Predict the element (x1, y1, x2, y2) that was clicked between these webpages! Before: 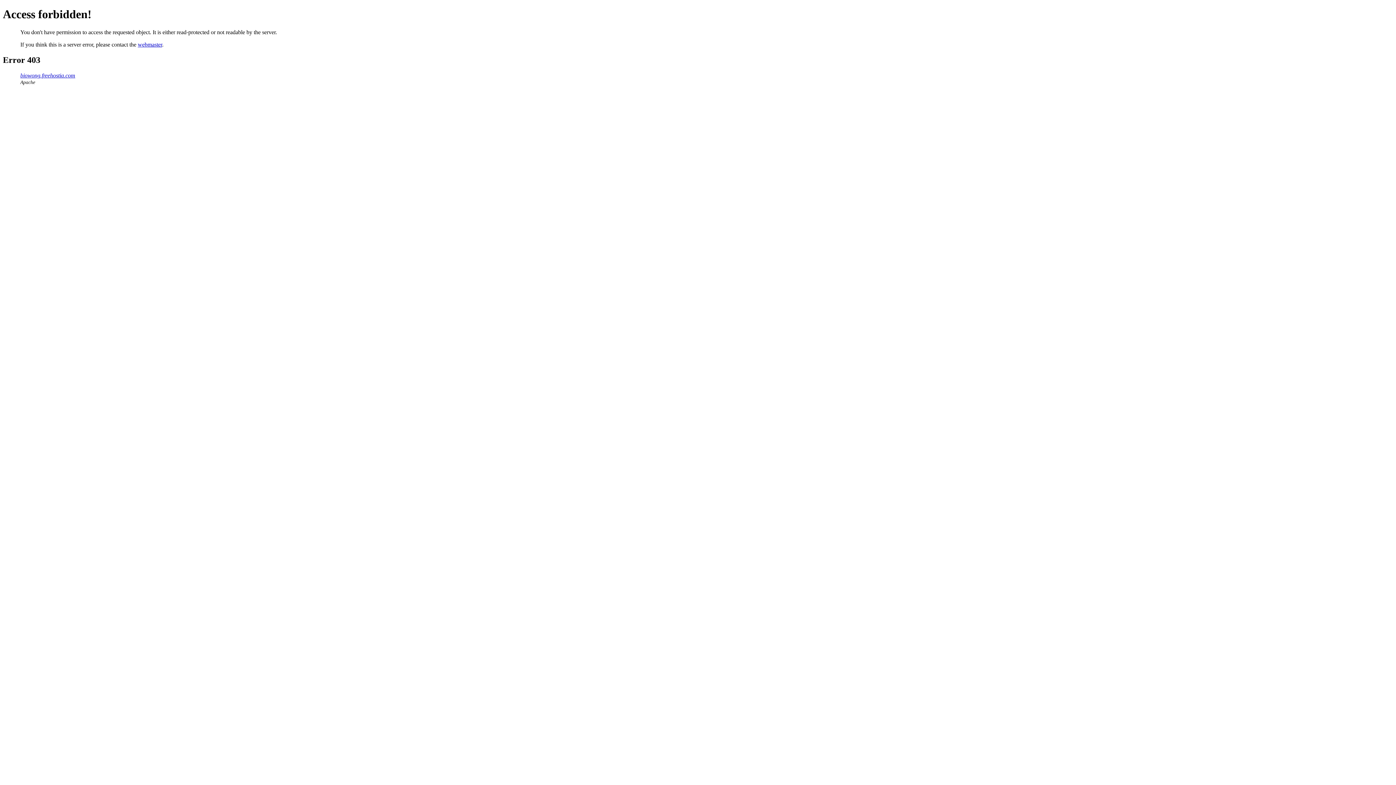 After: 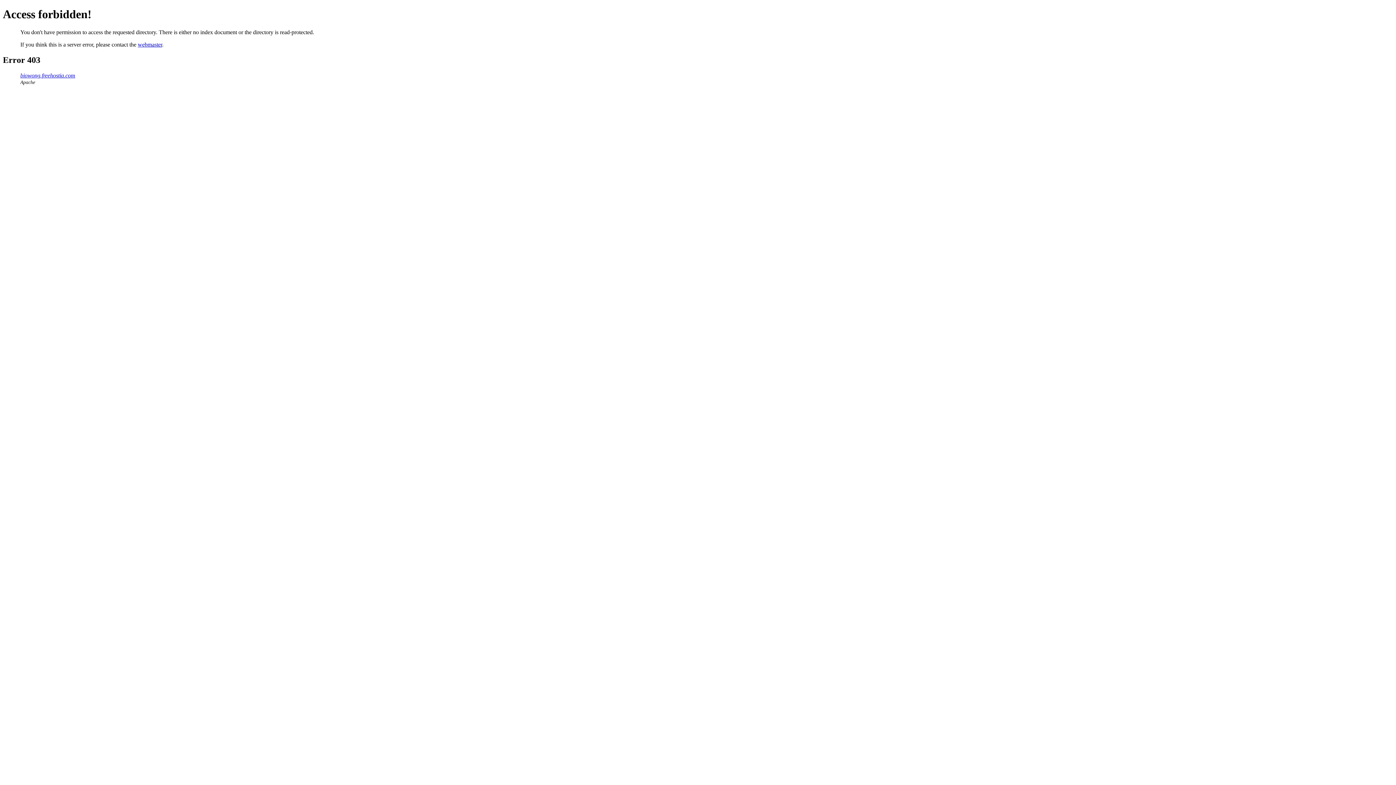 Action: bbox: (20, 72, 75, 78) label: biowong.freehostia.com